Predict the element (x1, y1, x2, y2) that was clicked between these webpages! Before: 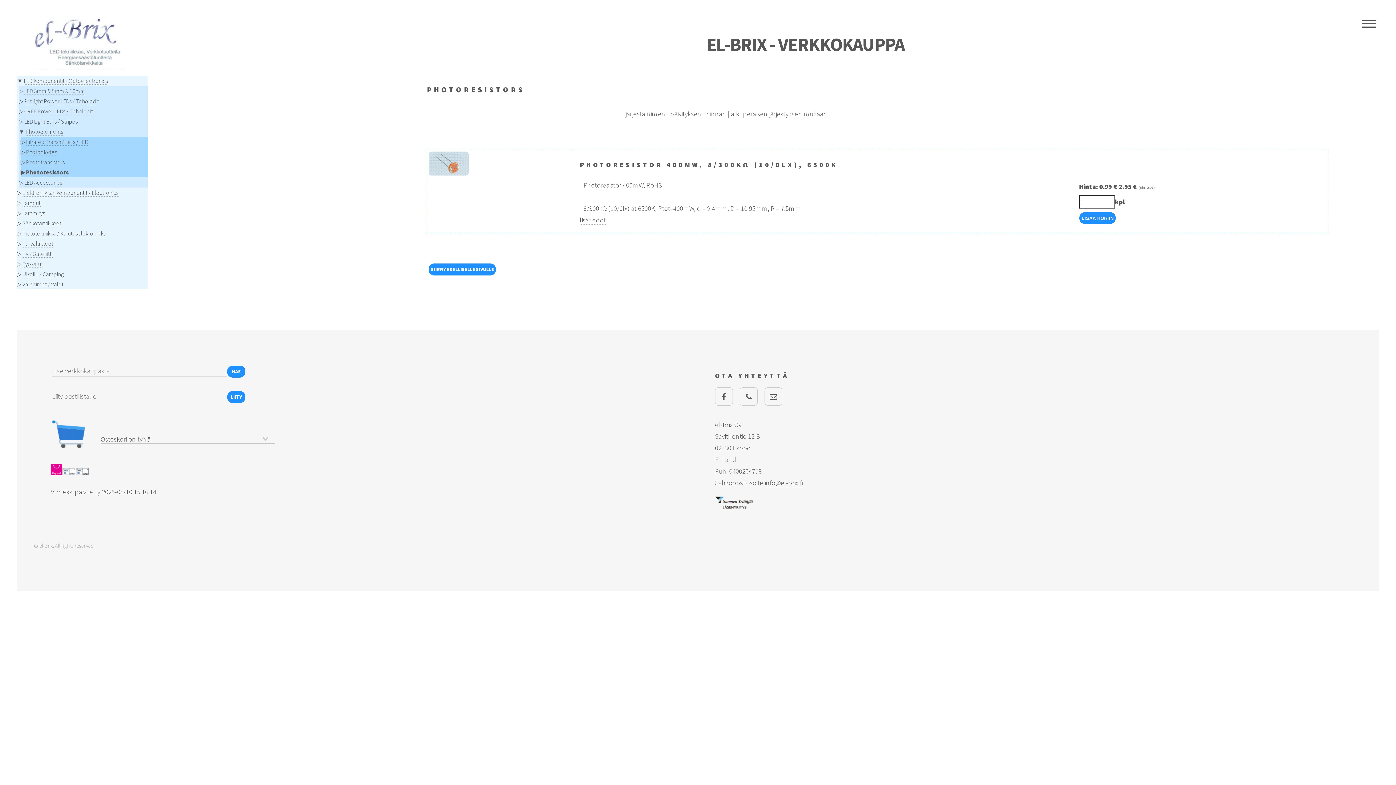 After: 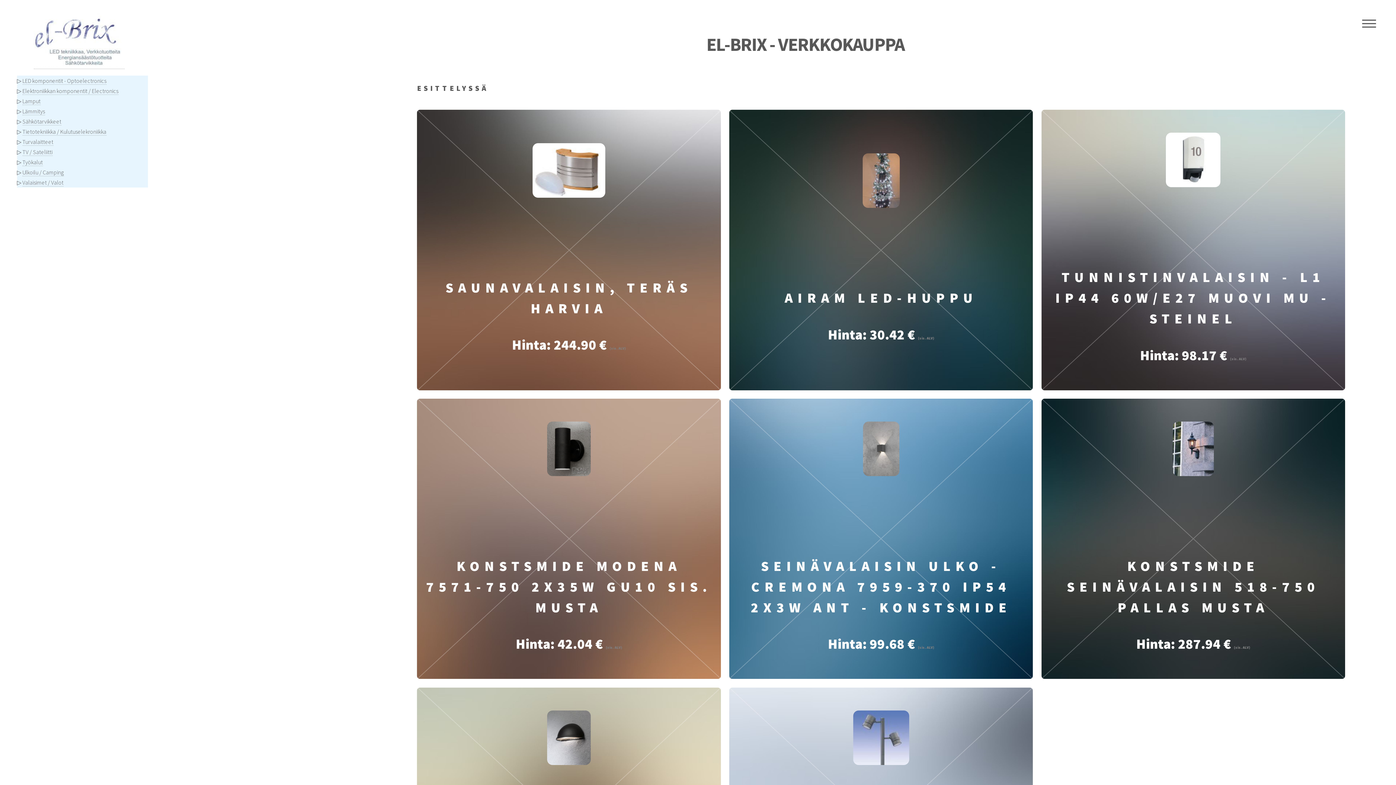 Action: bbox: (33, 60, 124, 69)